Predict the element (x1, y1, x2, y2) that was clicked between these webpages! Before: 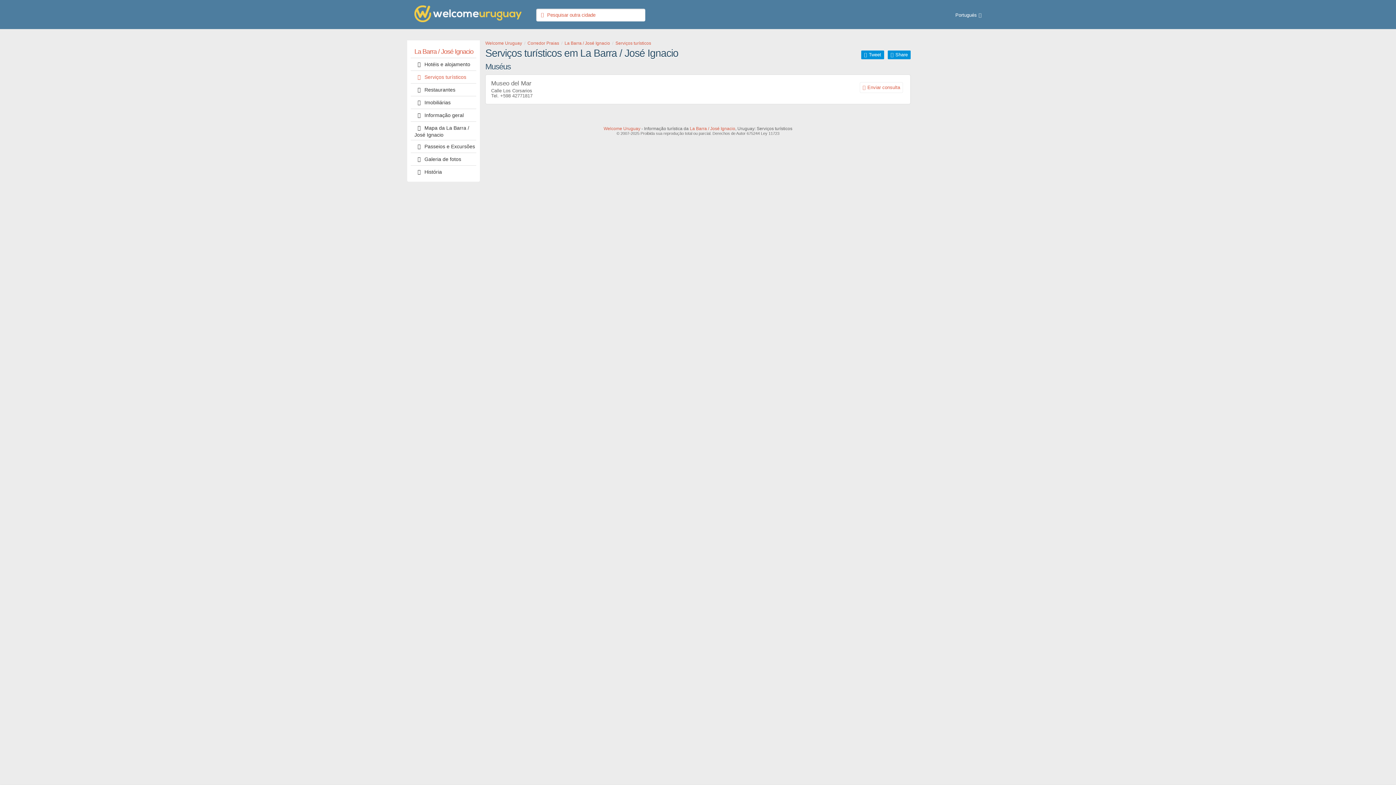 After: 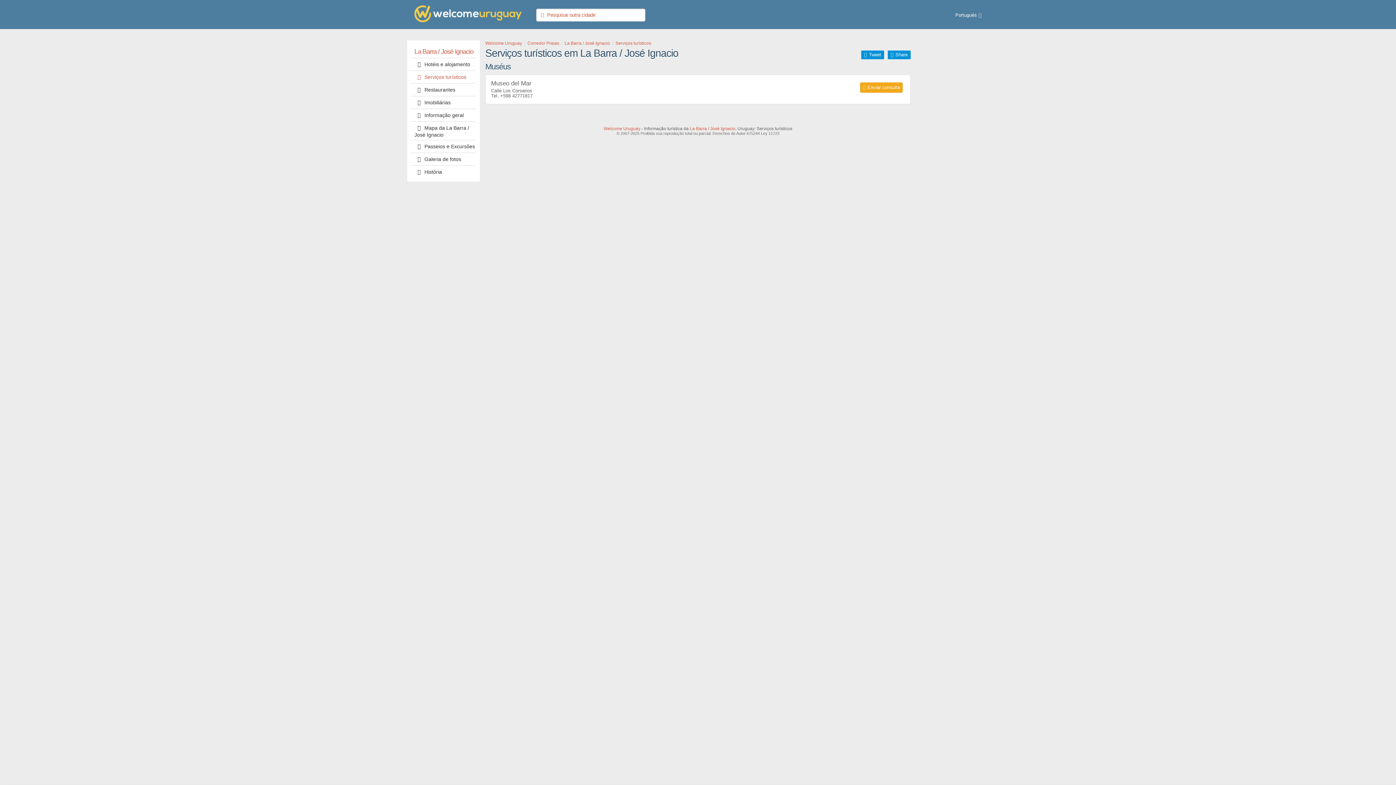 Action: bbox: (860, 82, 903, 93)